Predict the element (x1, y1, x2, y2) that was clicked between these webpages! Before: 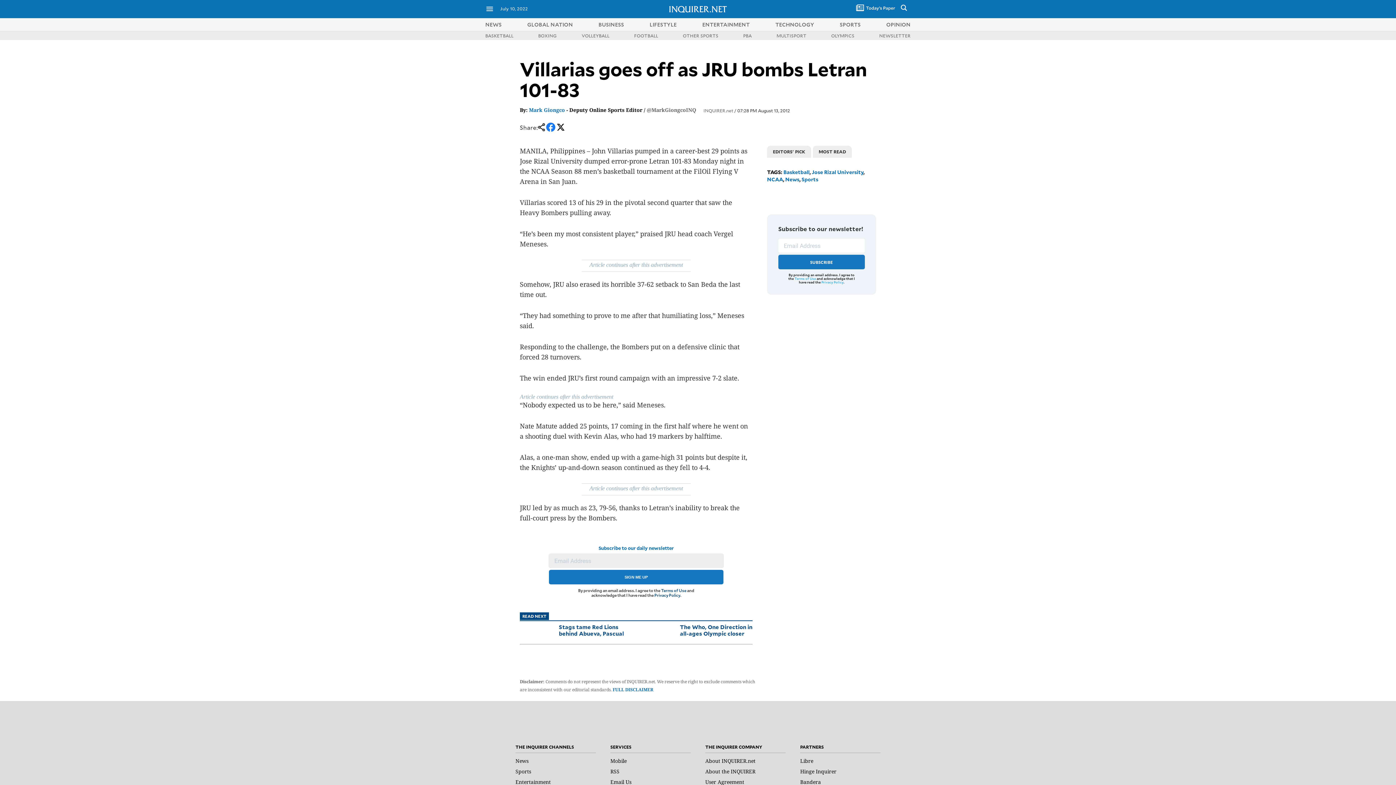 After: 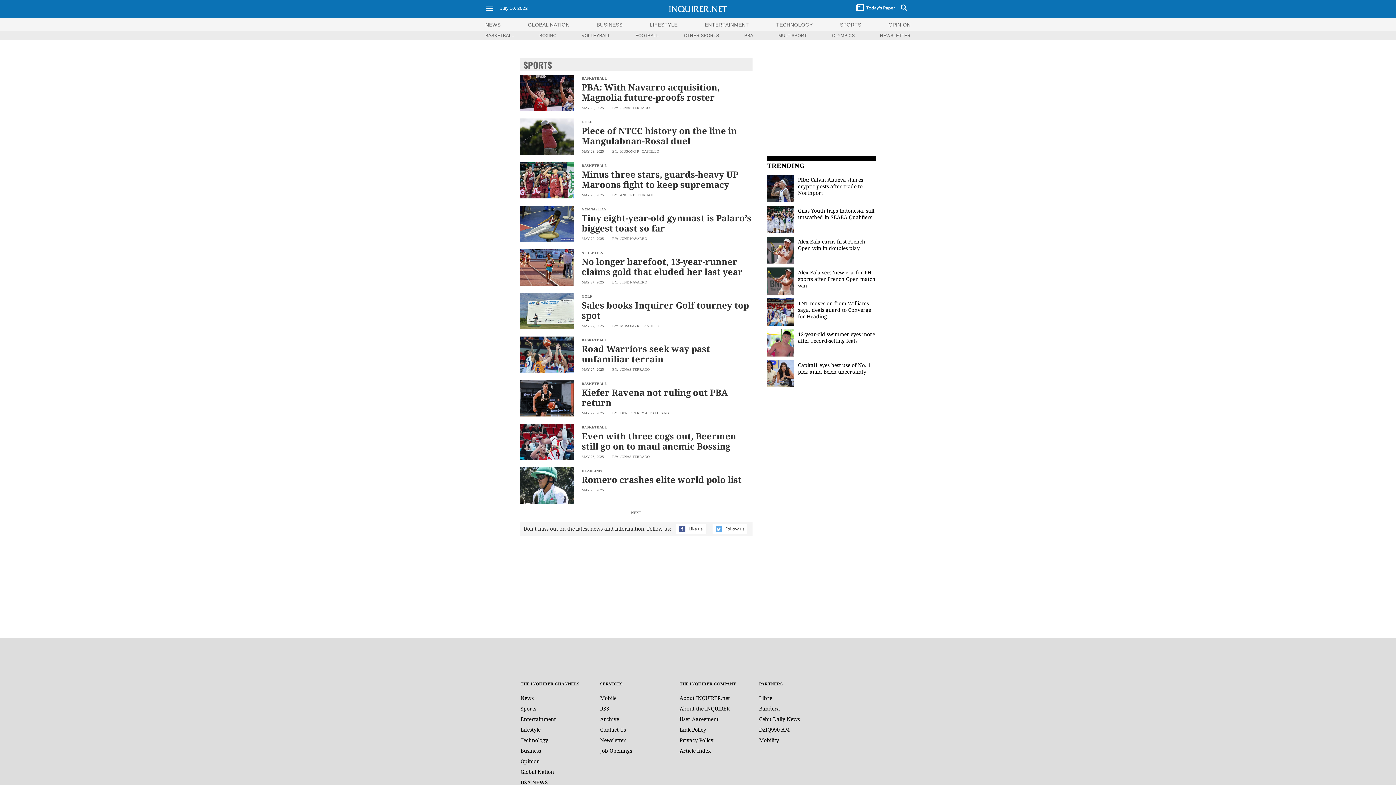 Action: bbox: (801, 176, 818, 182) label: Sports